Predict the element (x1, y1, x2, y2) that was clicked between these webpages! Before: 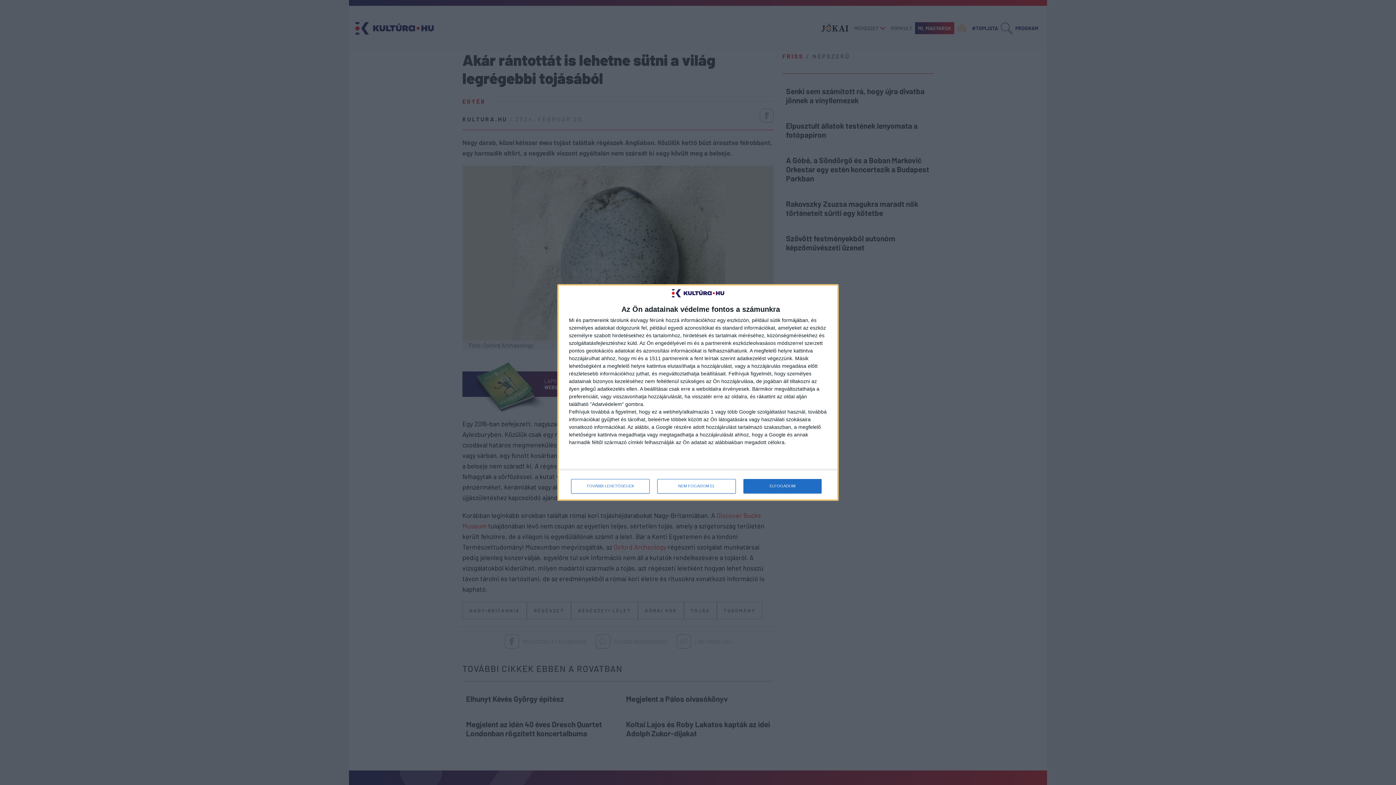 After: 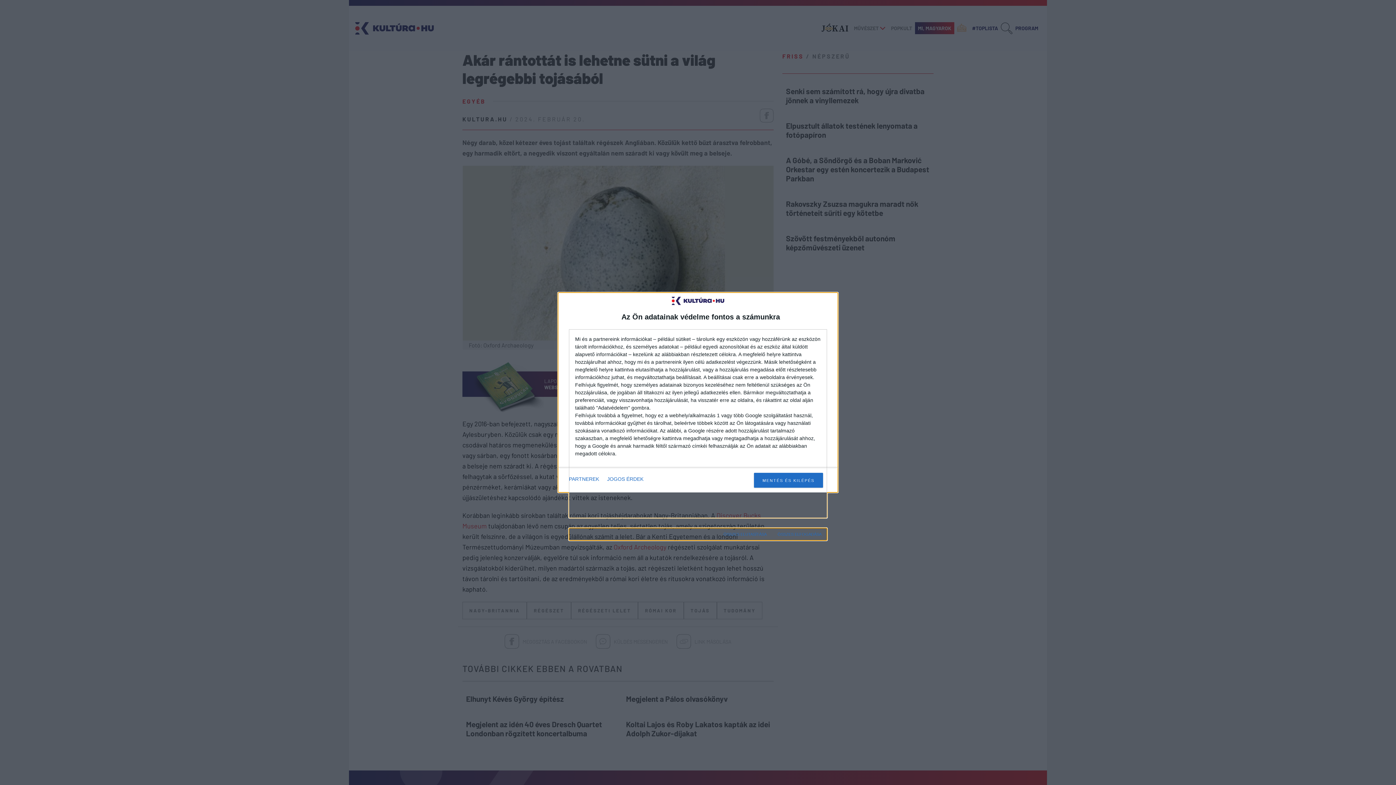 Action: bbox: (571, 479, 649, 493) label: TOVÁBBI LEHETŐSÉGEK